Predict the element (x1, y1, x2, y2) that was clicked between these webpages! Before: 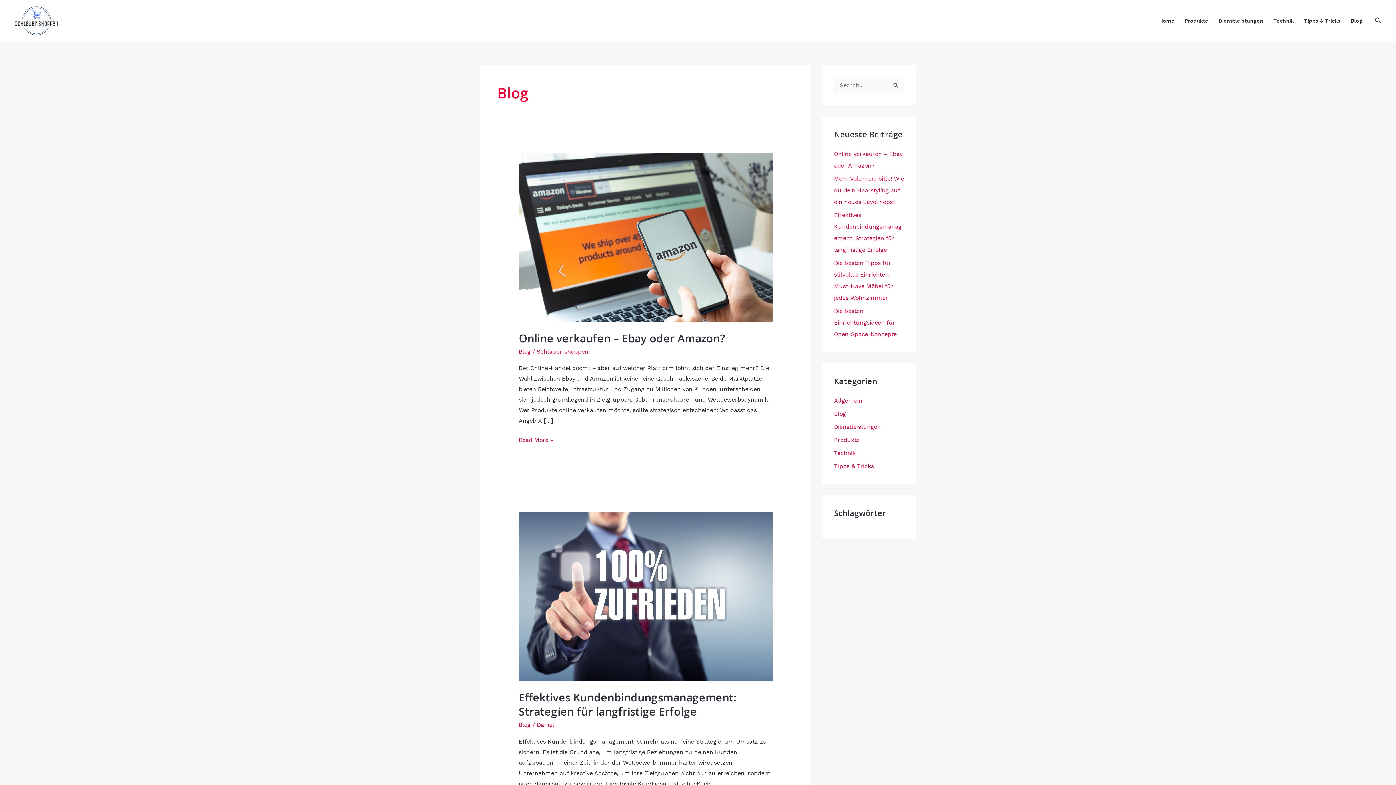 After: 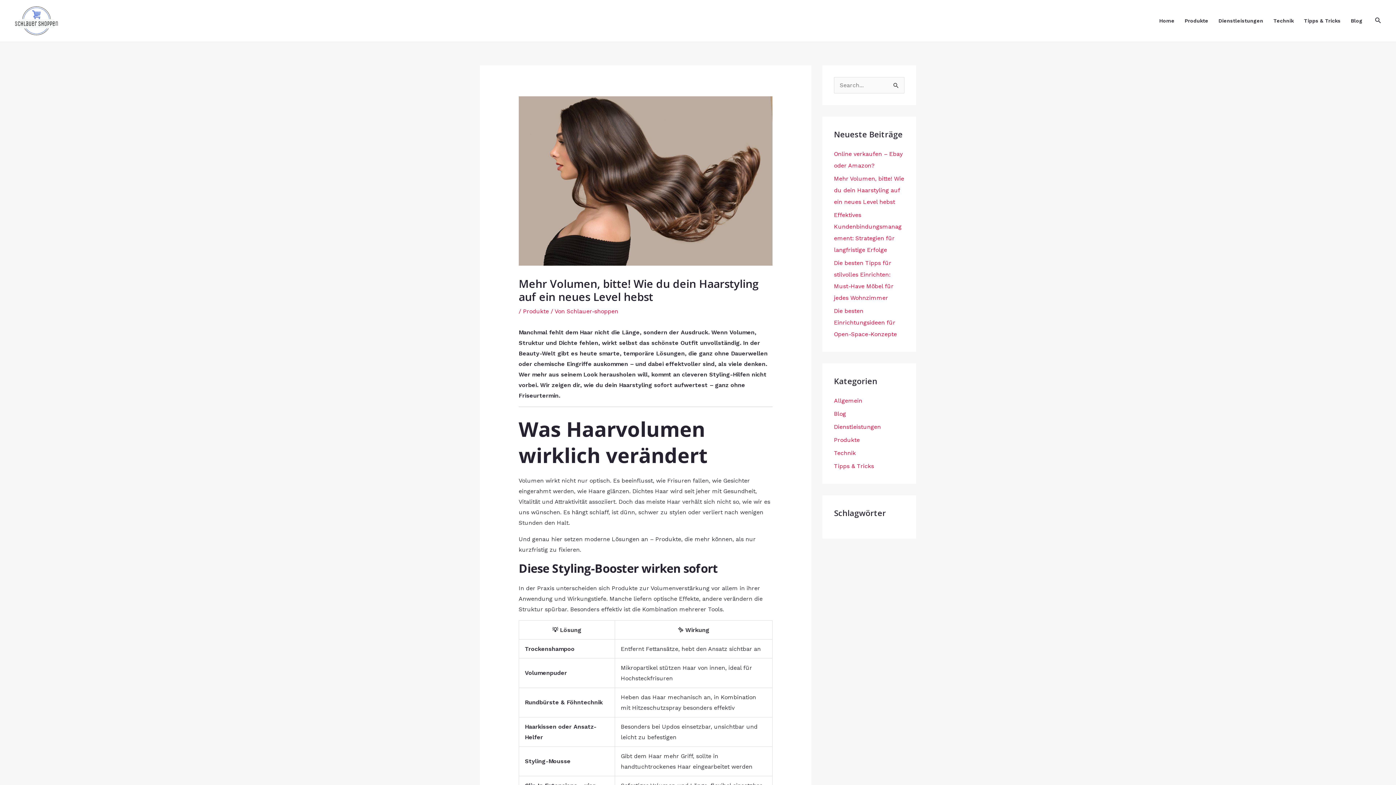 Action: label: Mehr Volumen, bitte! Wie du dein Haarstyling auf ein neues Level hebst bbox: (834, 175, 904, 205)